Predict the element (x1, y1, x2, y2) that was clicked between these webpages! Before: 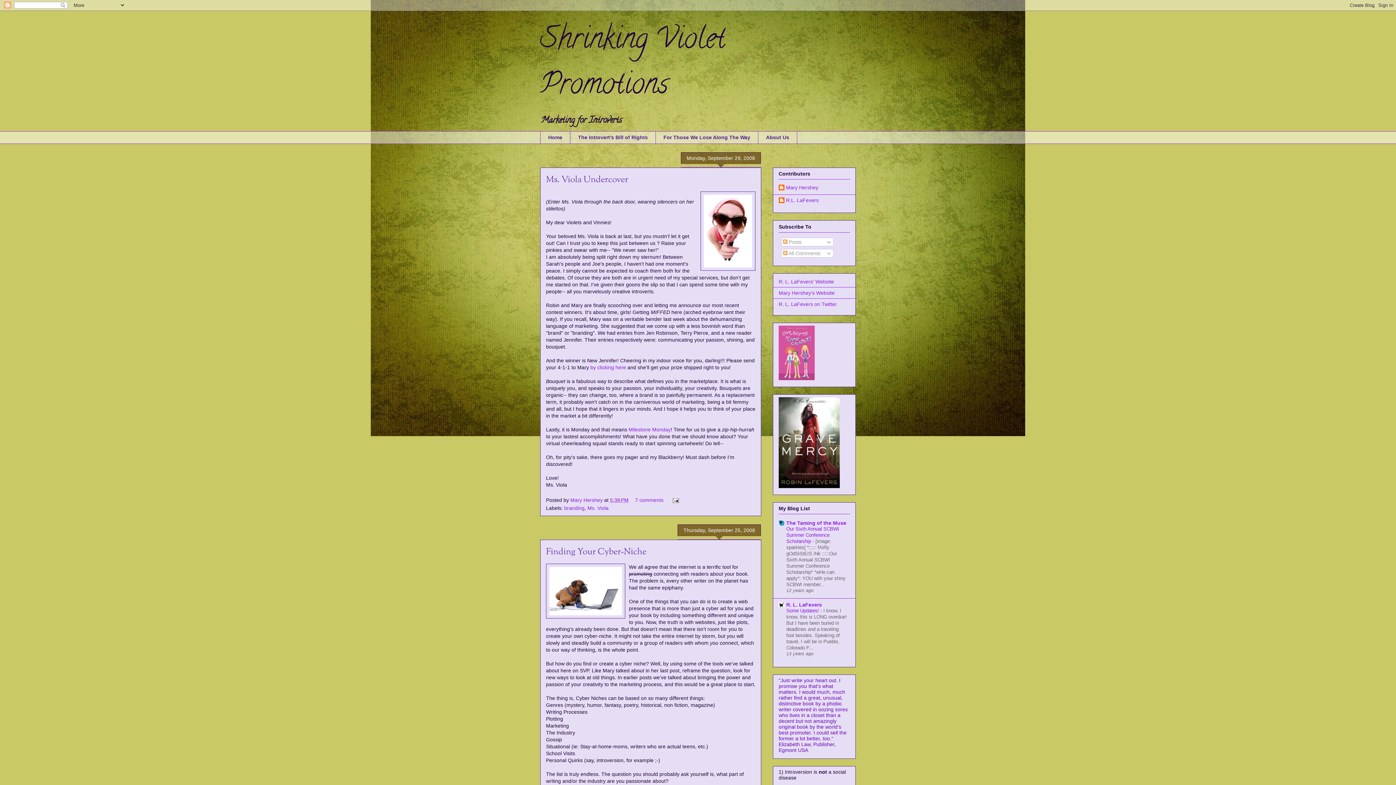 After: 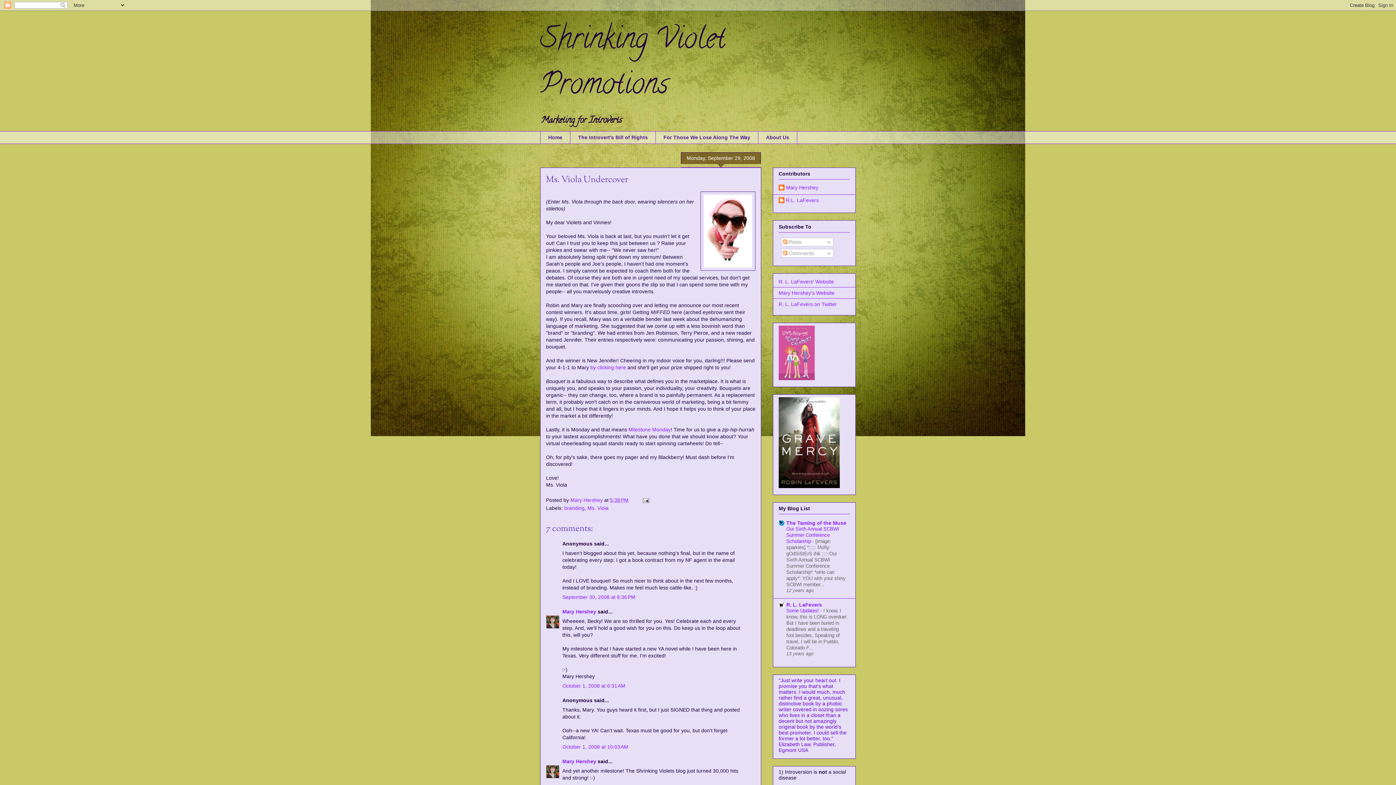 Action: label: Ms. Viola Undercover bbox: (546, 173, 628, 186)